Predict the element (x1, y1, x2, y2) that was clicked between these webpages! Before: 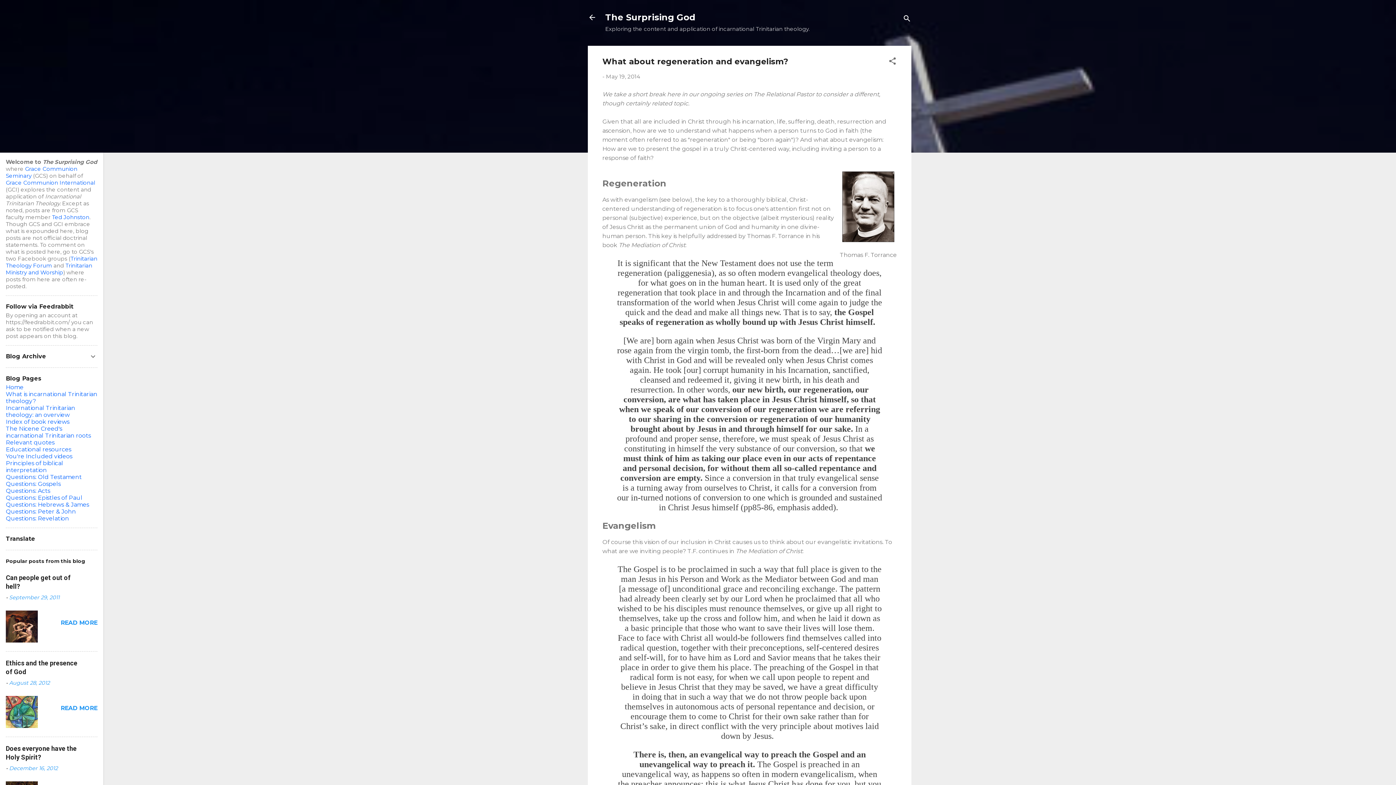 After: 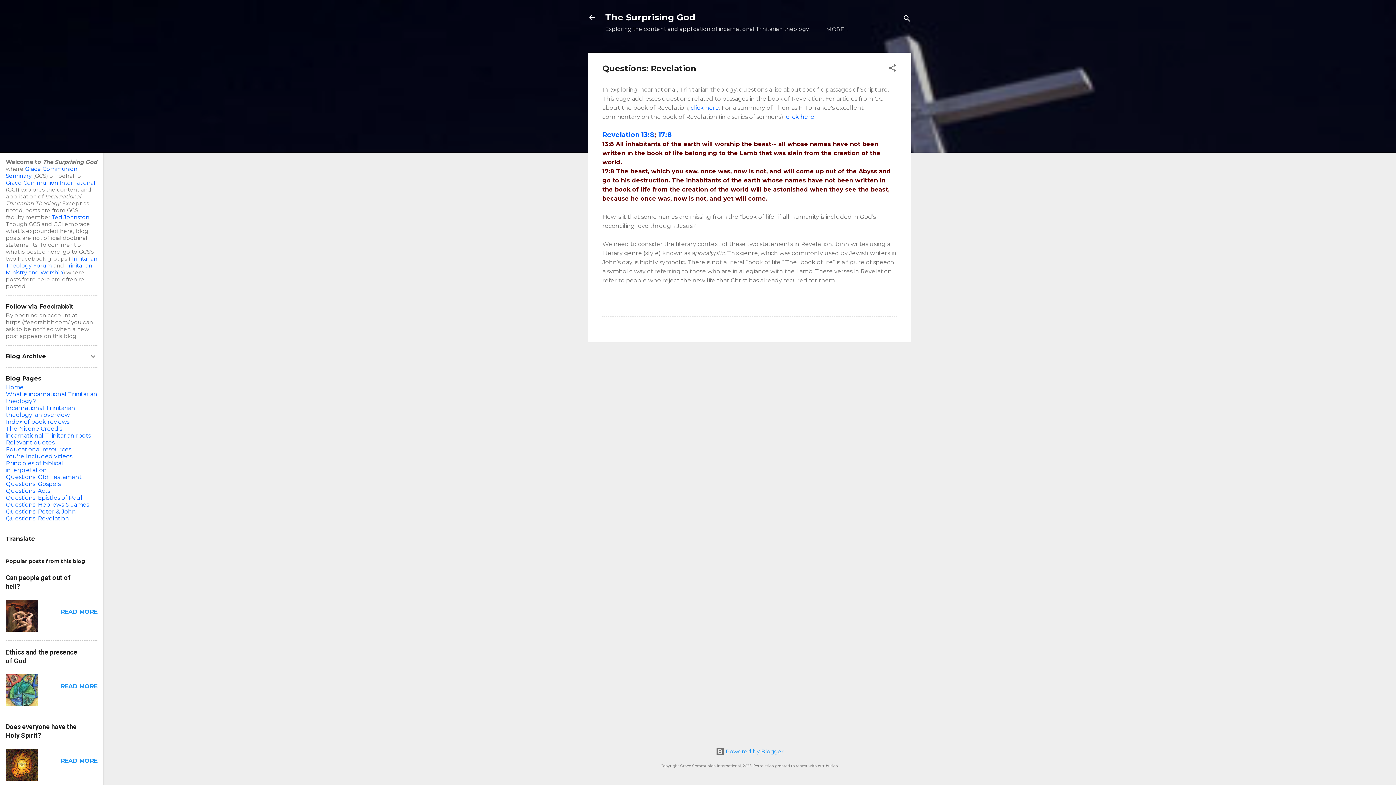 Action: label: Questions: Revelation bbox: (5, 515, 69, 522)